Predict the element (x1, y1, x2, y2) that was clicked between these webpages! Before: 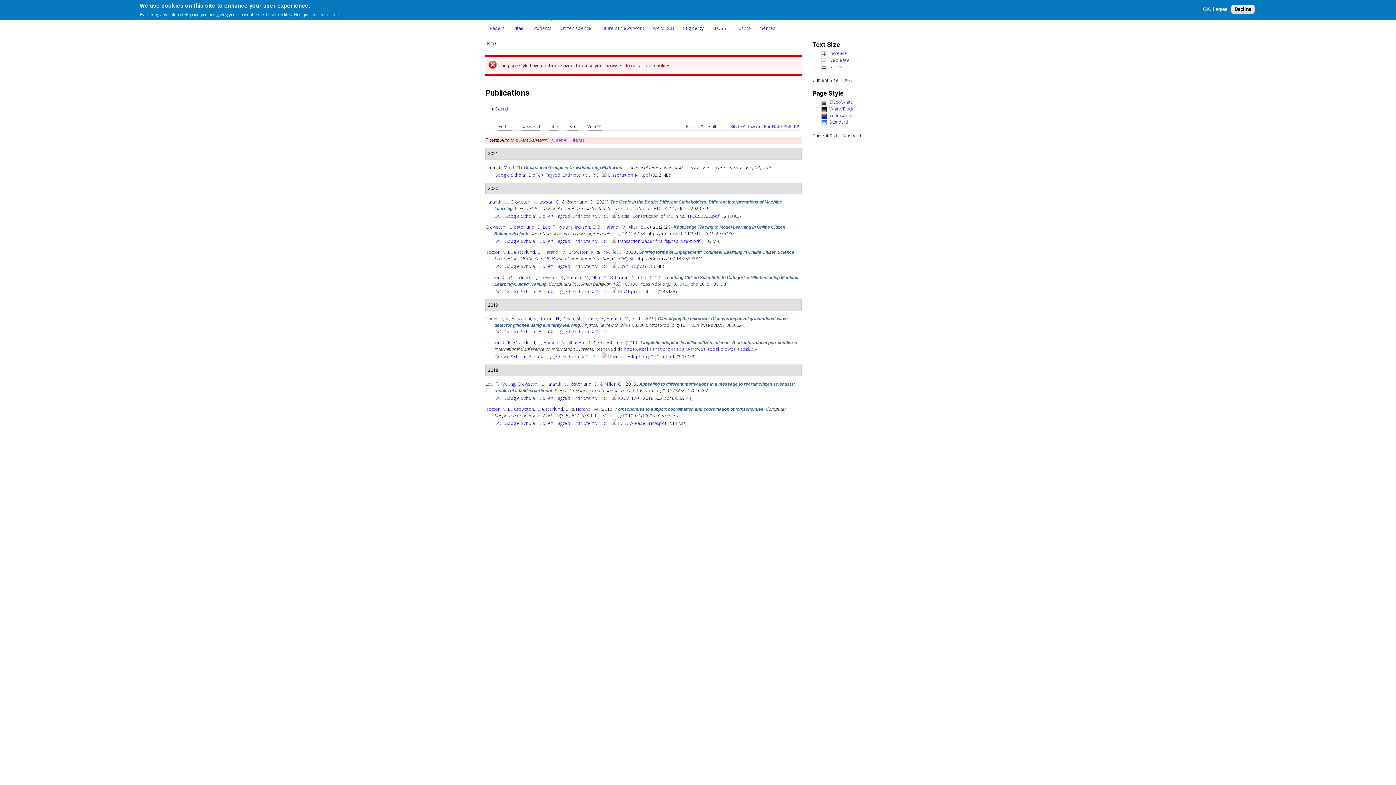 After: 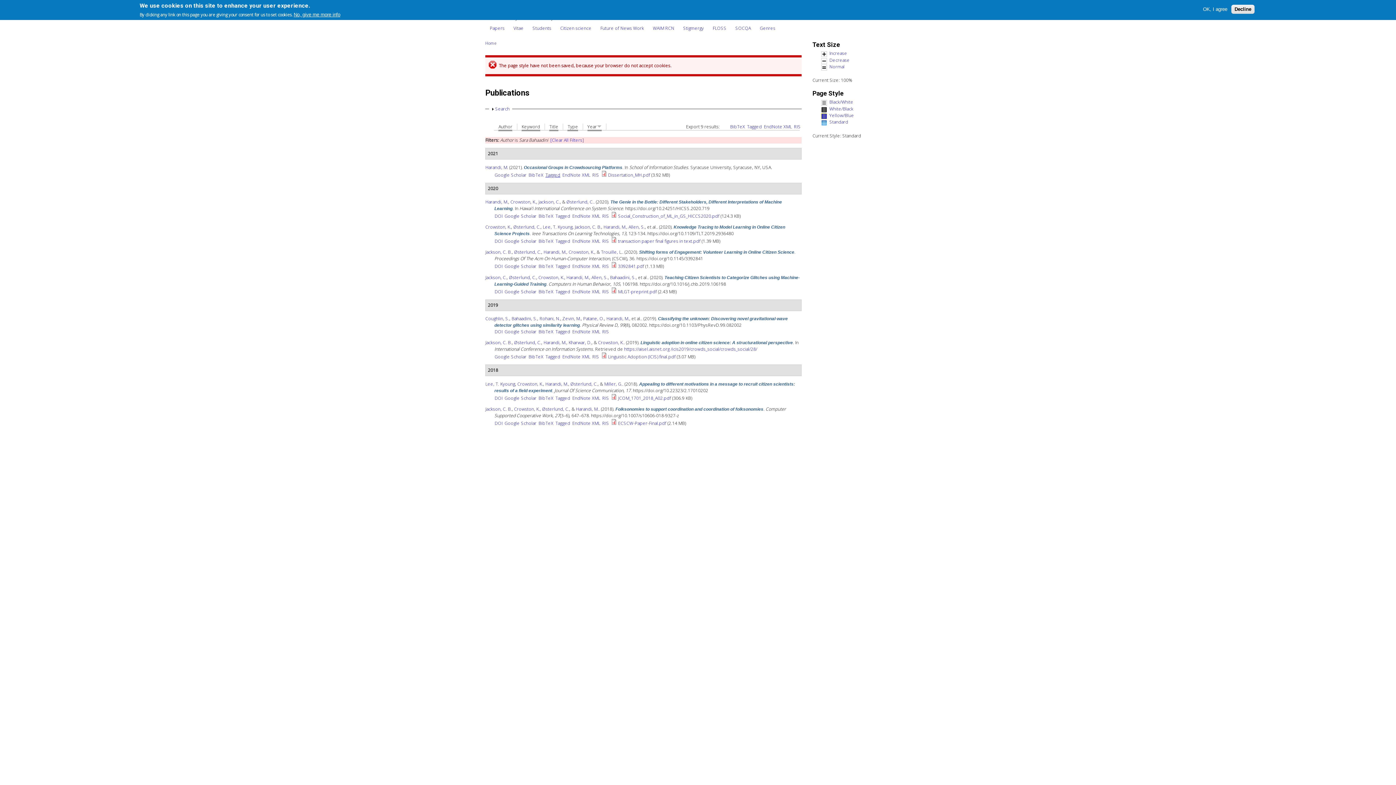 Action: label: Tagged bbox: (545, 171, 560, 178)